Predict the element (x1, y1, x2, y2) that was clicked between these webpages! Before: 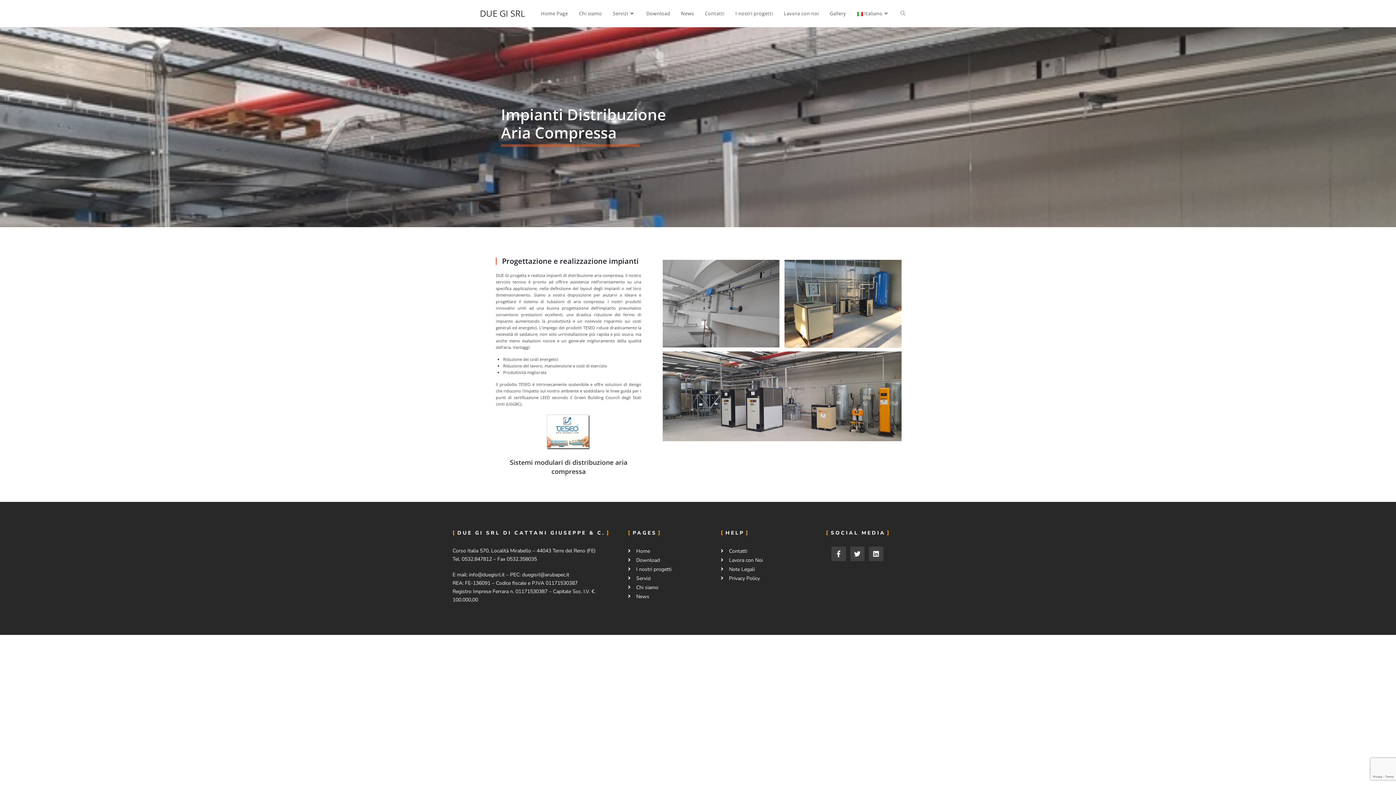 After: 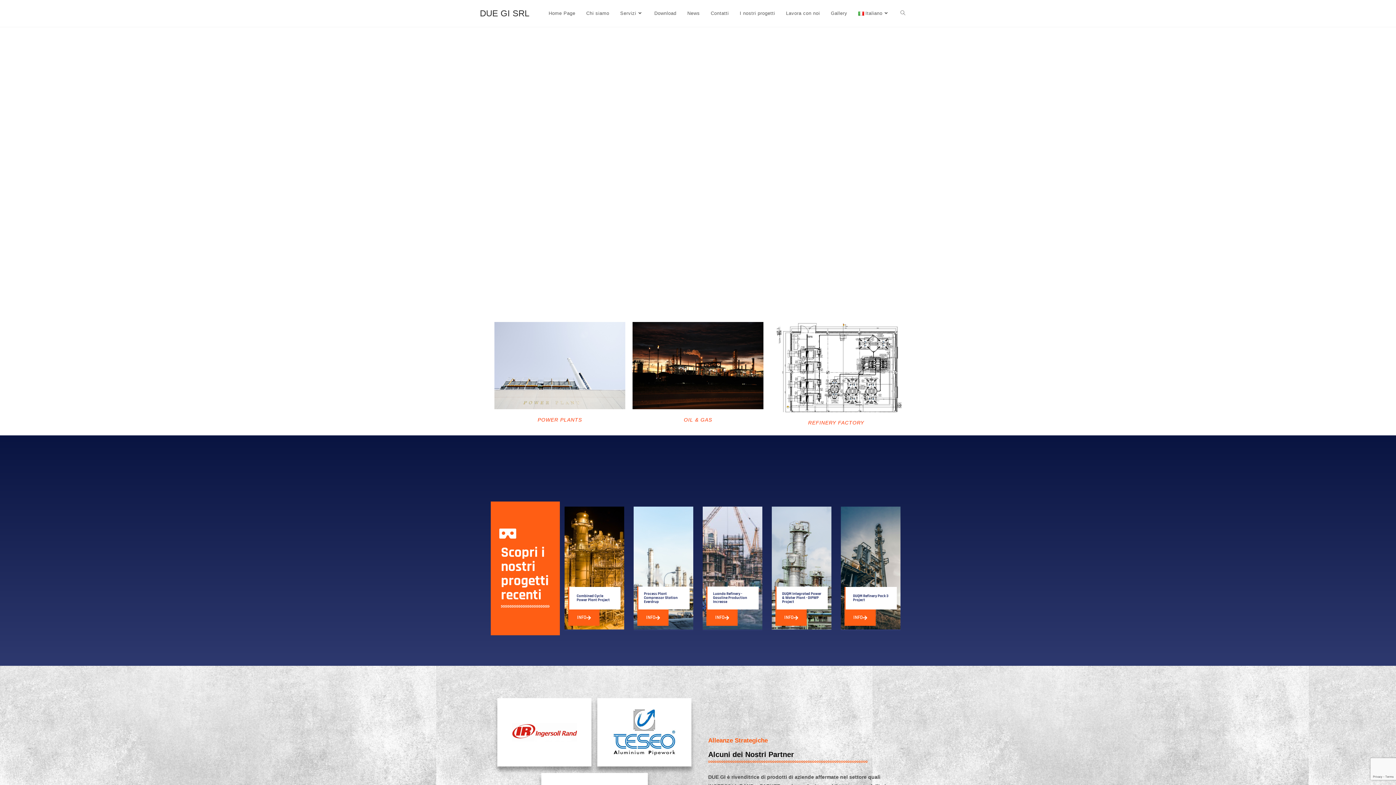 Action: bbox: (730, 0, 778, 26) label: I nostri progetti